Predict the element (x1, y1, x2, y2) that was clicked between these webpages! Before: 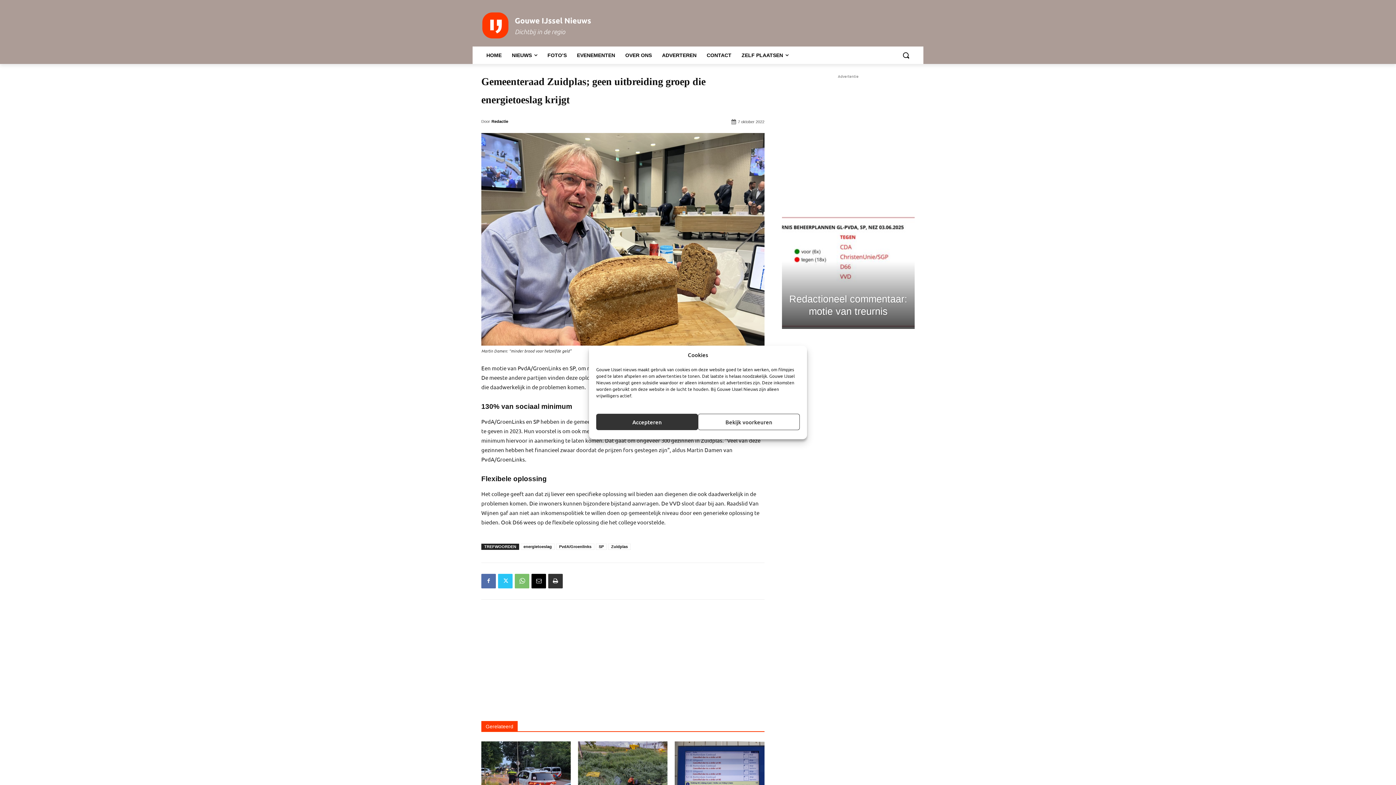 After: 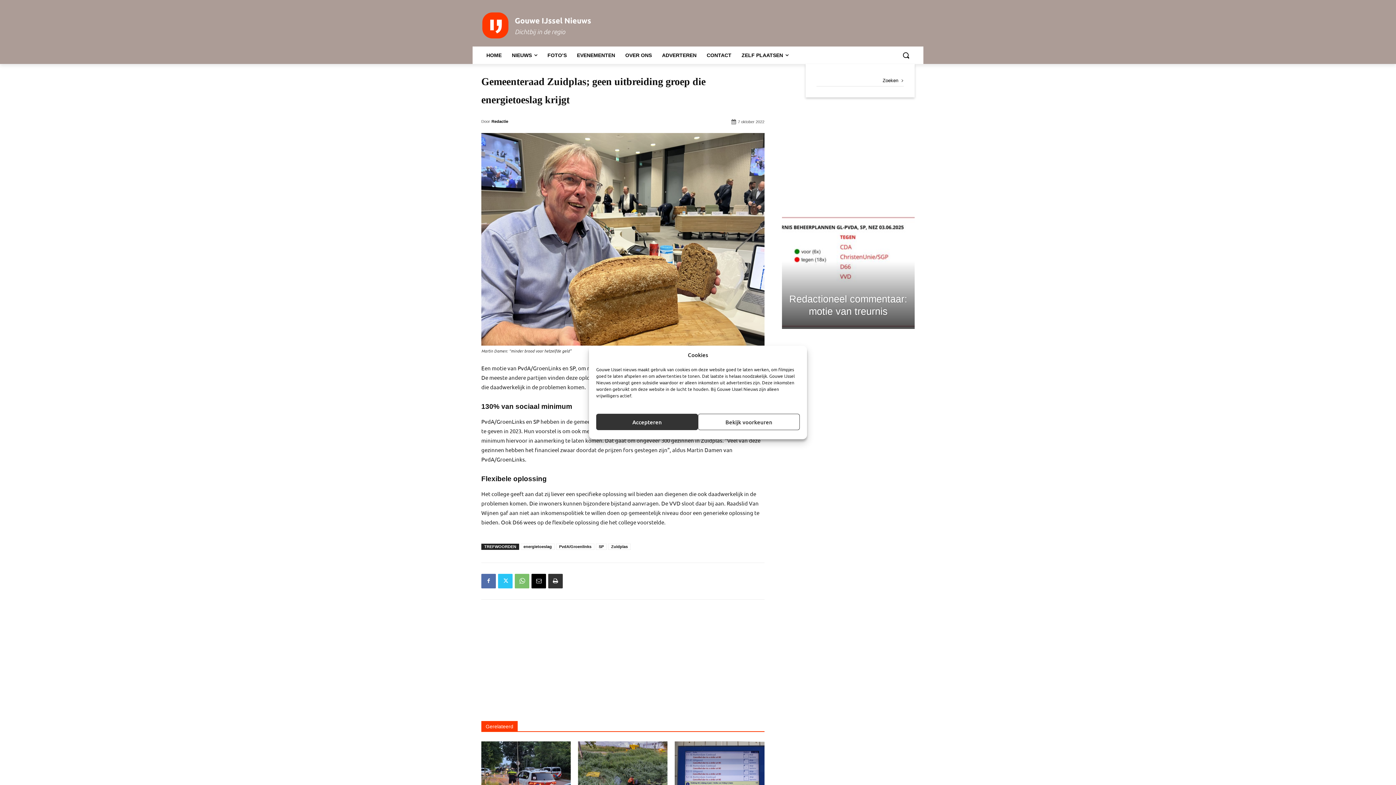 Action: bbox: (897, 46, 914, 64) label: Search